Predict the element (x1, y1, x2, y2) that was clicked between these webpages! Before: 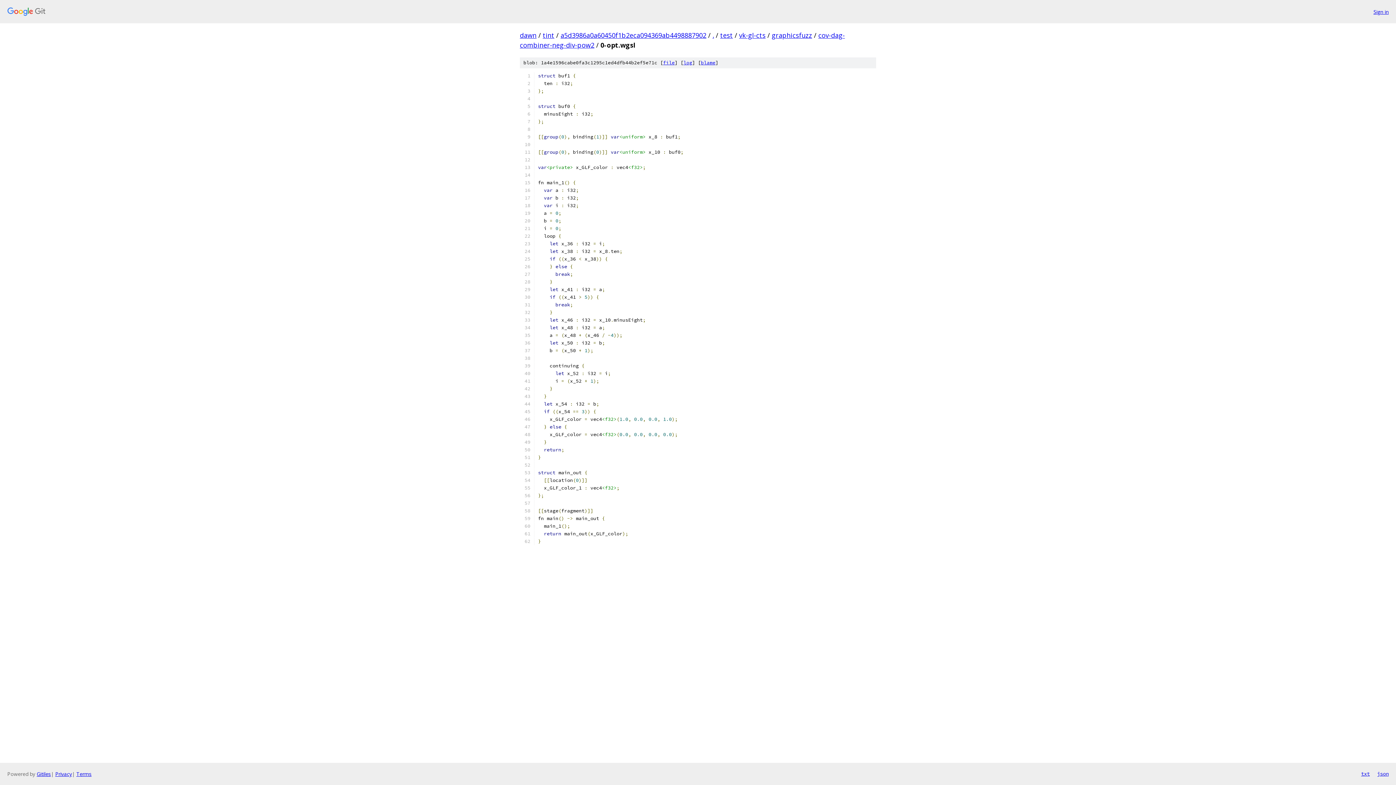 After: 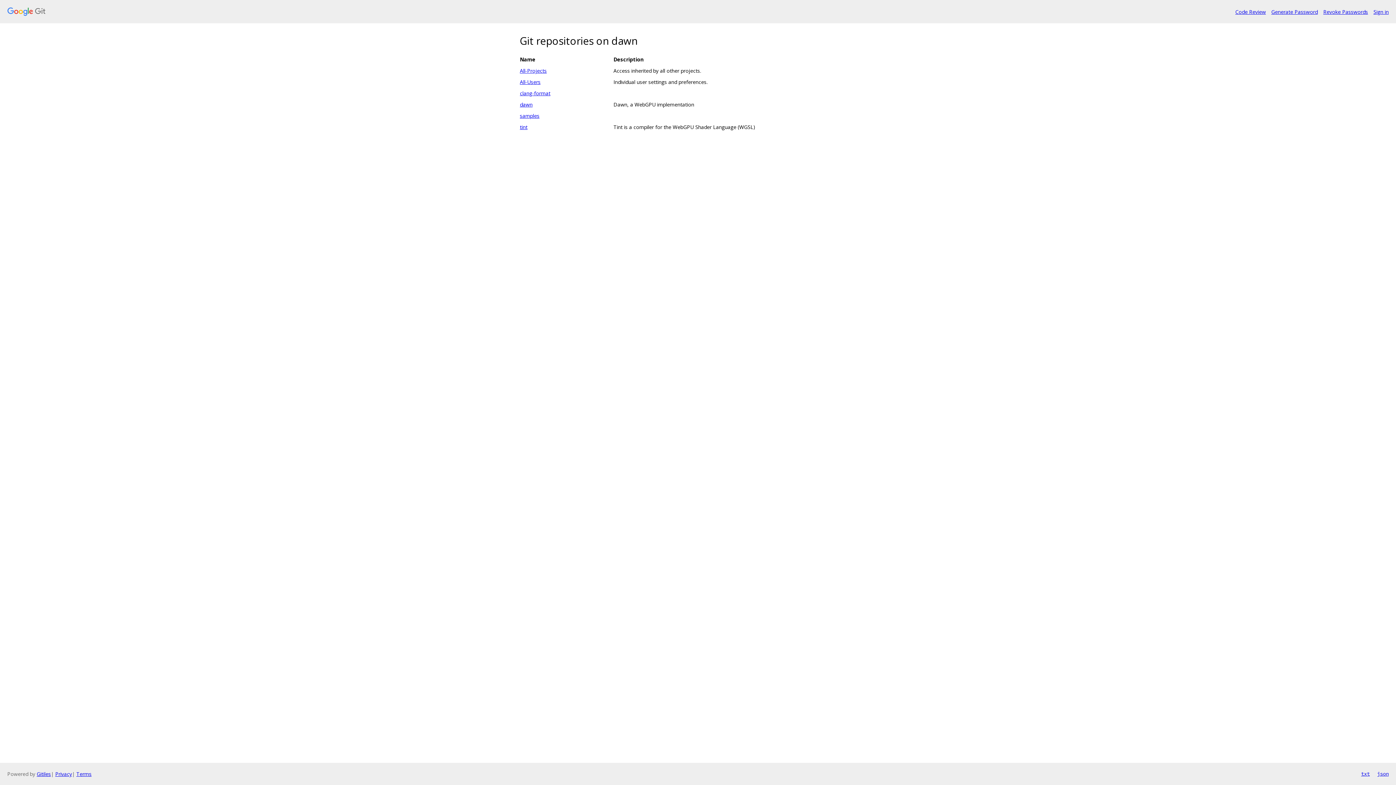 Action: bbox: (7, 7, 1368, 16)